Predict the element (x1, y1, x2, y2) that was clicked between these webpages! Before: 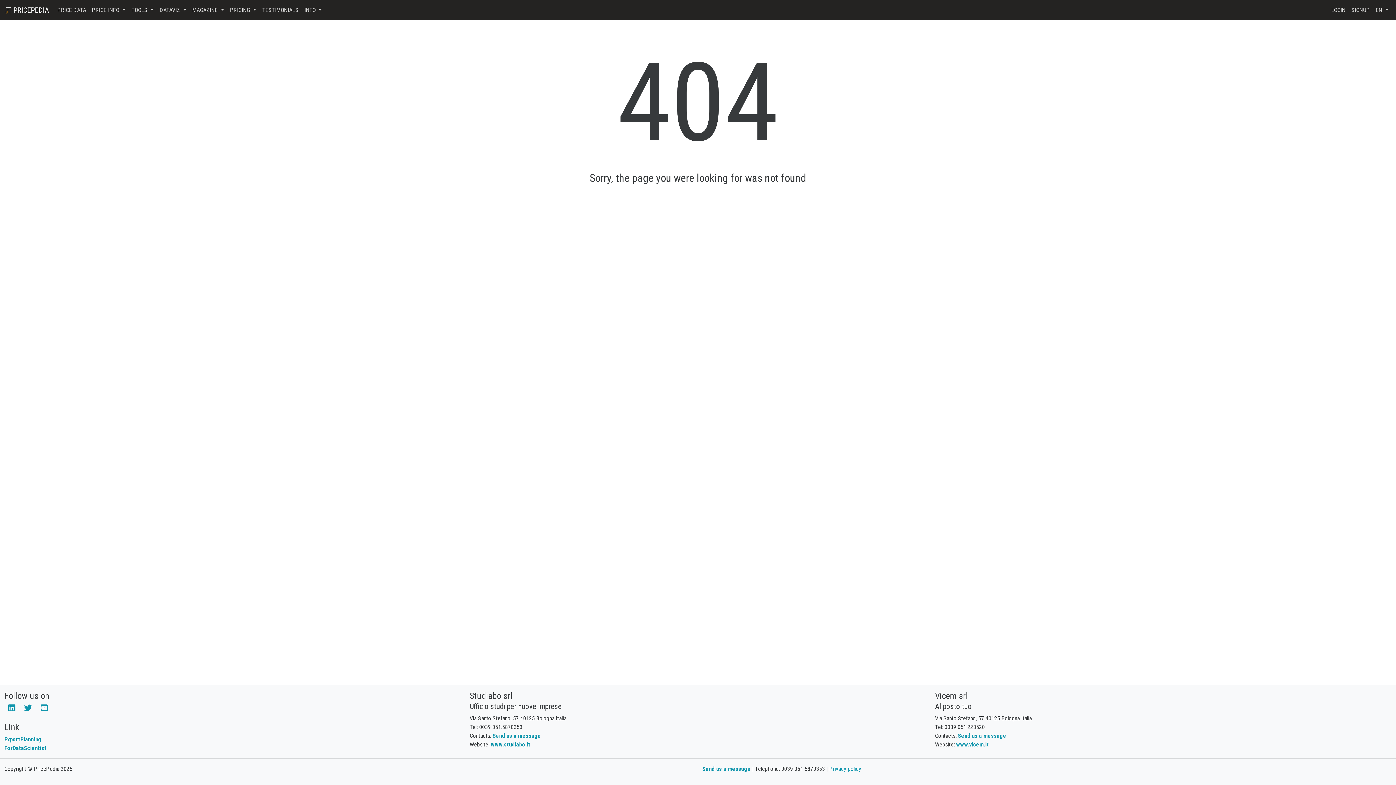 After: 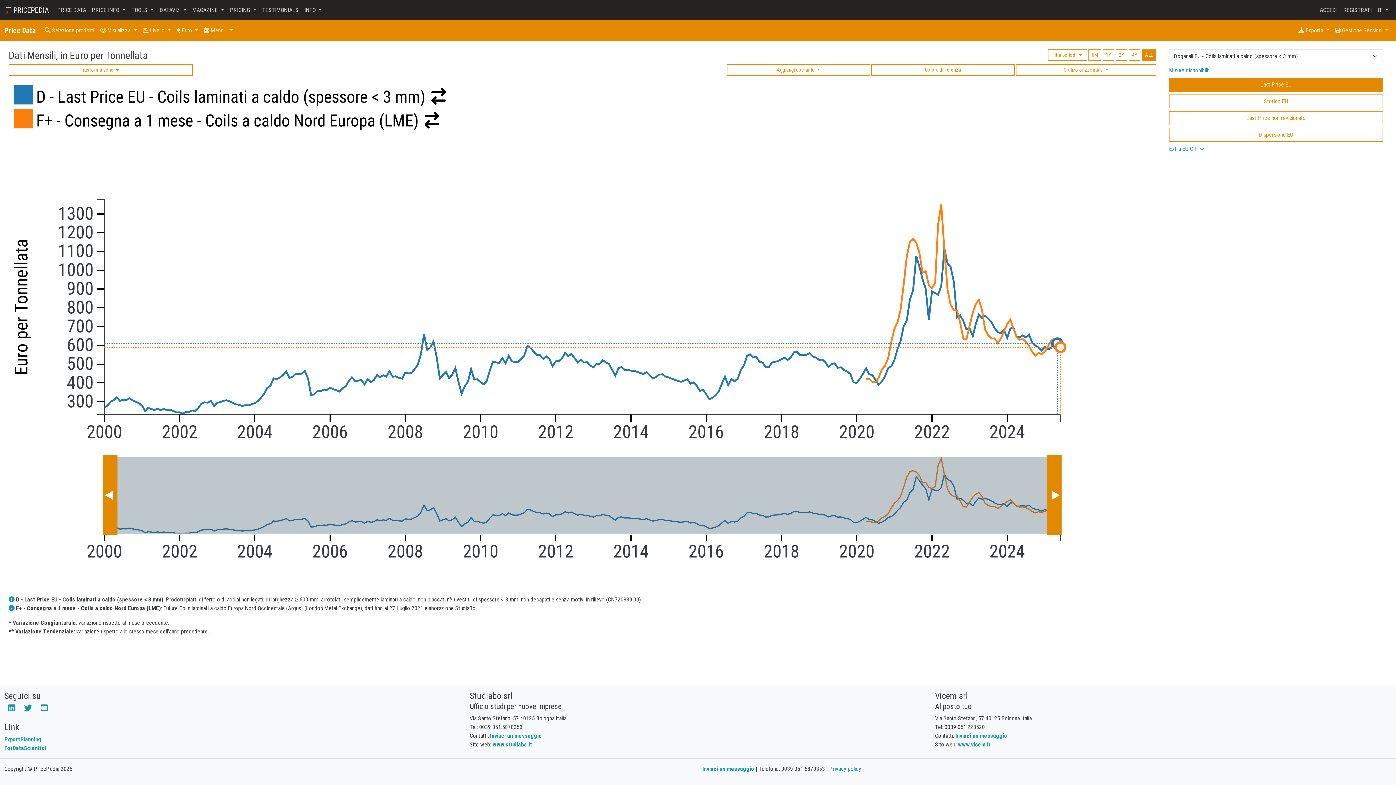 Action: bbox: (54, 2, 89, 17) label: PRICE DATA